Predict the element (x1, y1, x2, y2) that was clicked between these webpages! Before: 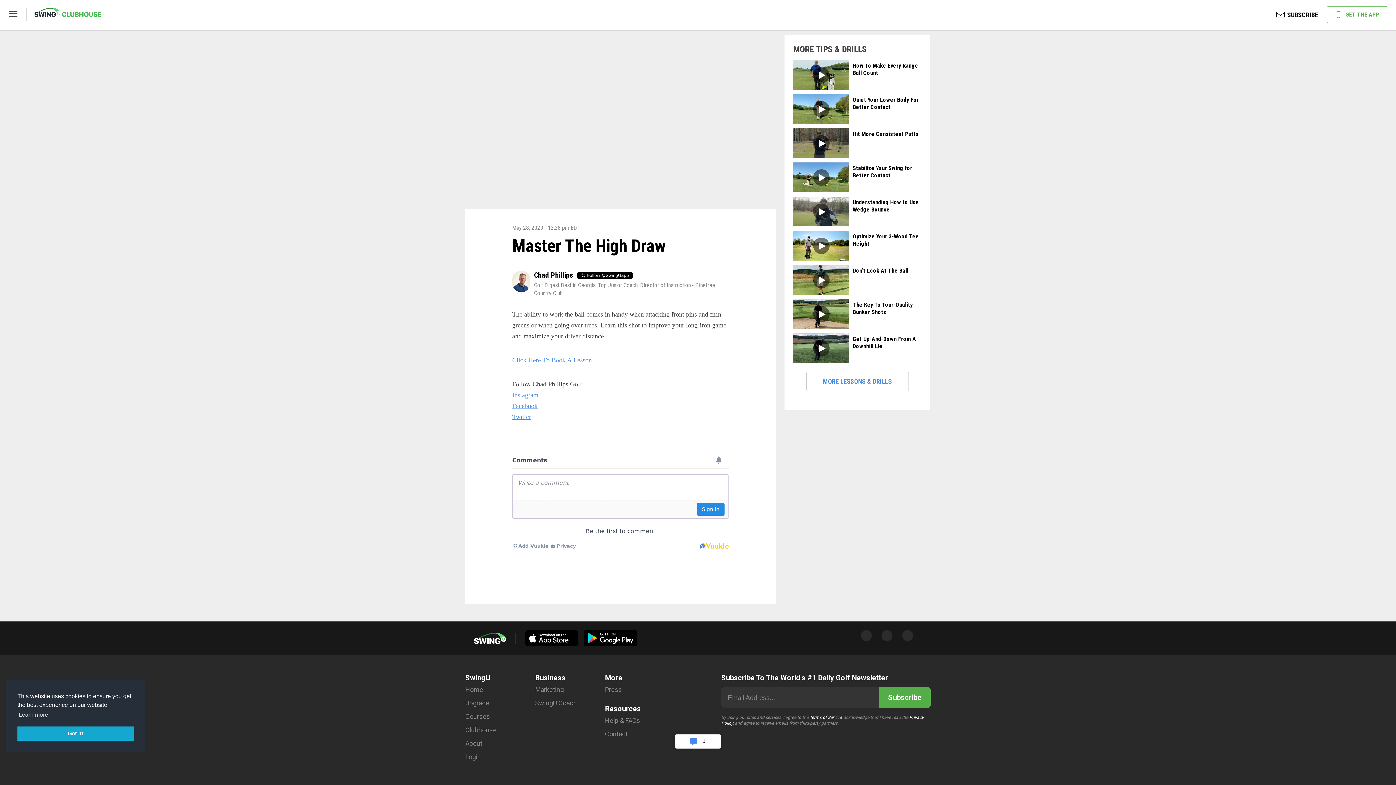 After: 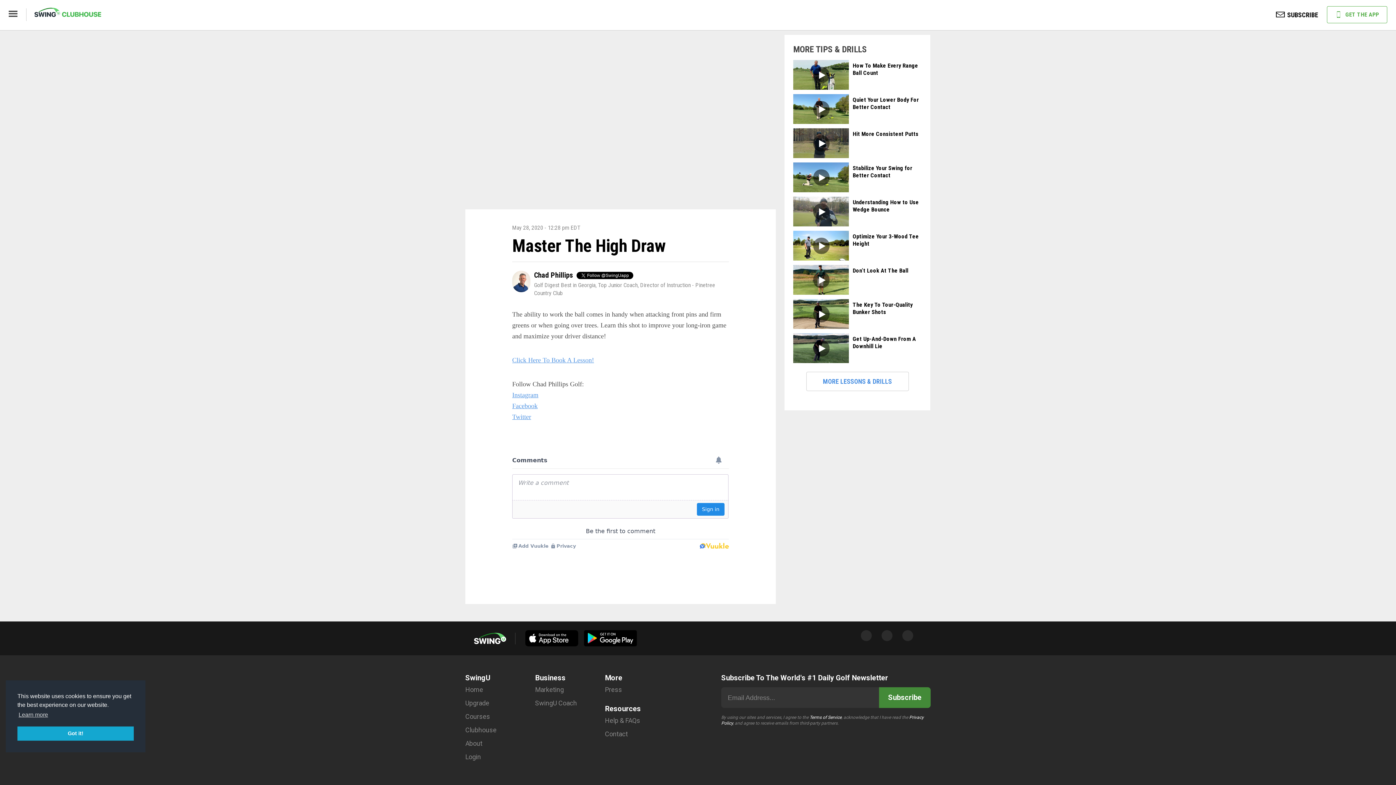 Action: bbox: (879, 687, 930, 708) label: Subscribe